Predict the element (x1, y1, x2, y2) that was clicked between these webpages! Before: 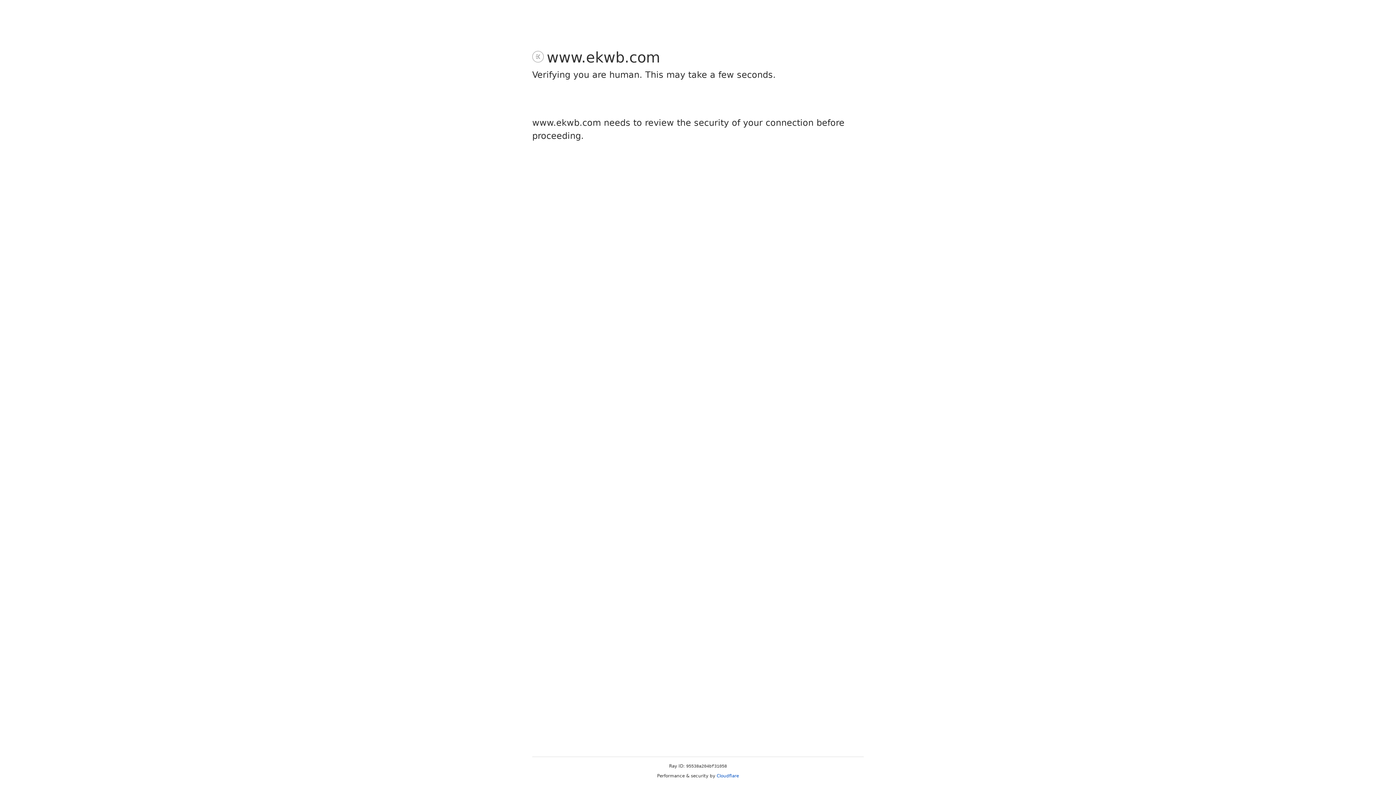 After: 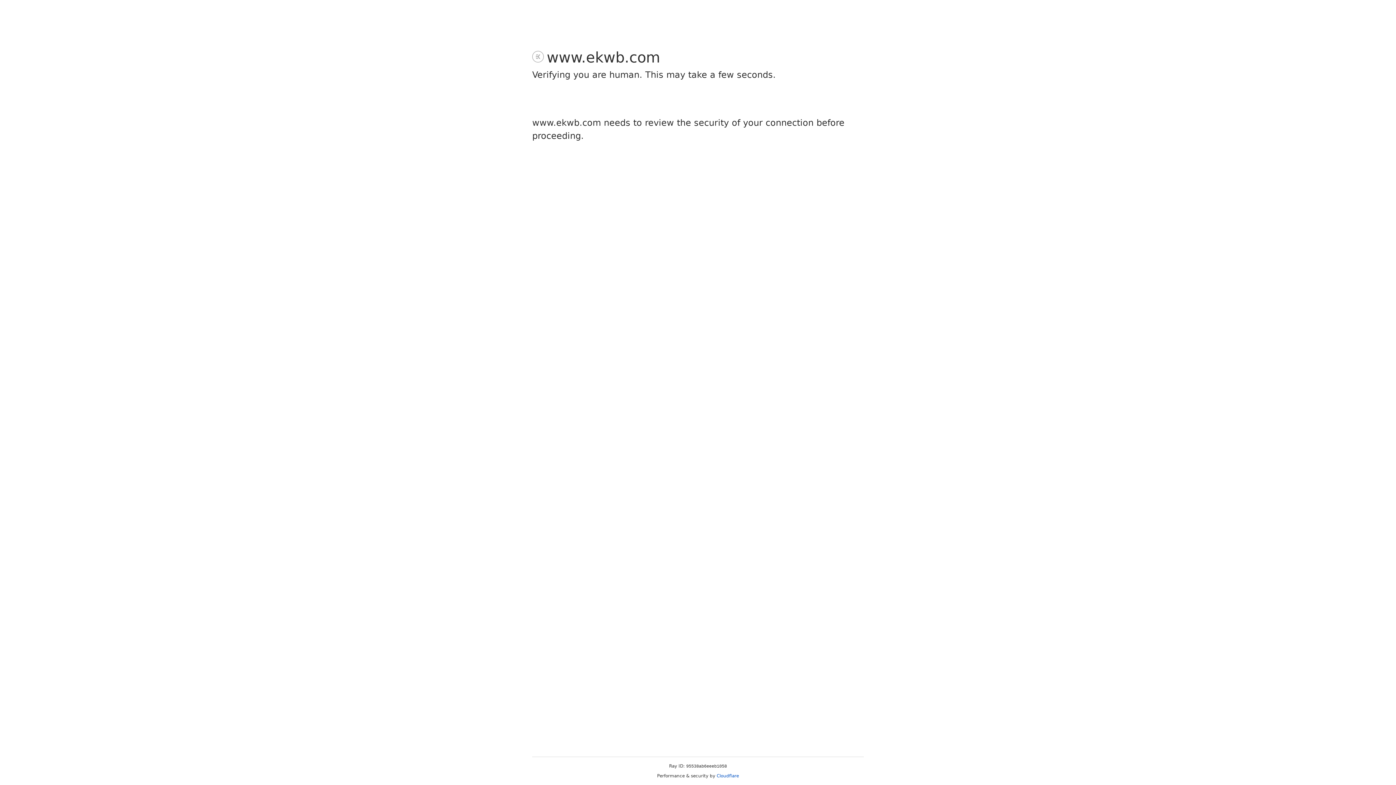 Action: bbox: (716, 773, 739, 778) label: Cloudflare